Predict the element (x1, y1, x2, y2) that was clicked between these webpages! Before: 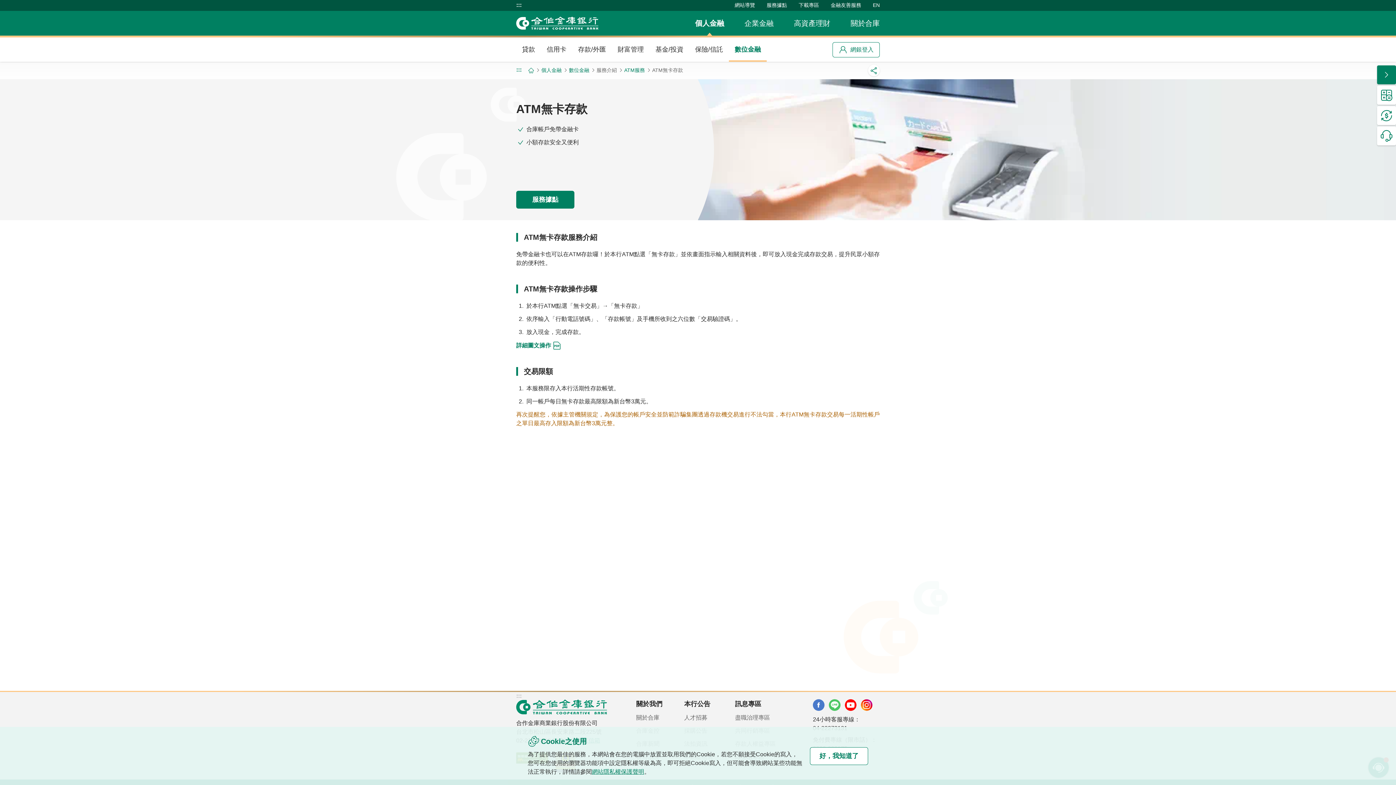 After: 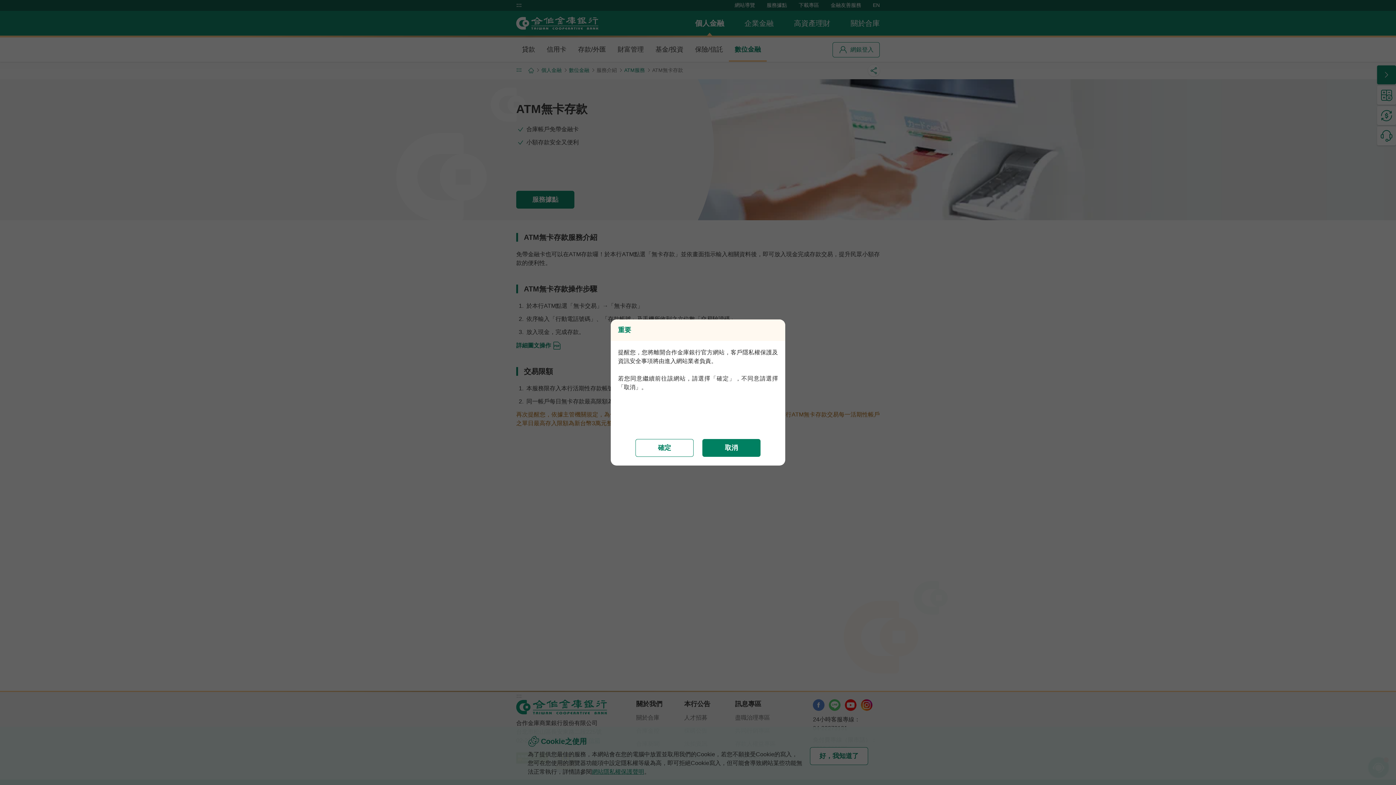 Action: bbox: (813, 699, 824, 711)